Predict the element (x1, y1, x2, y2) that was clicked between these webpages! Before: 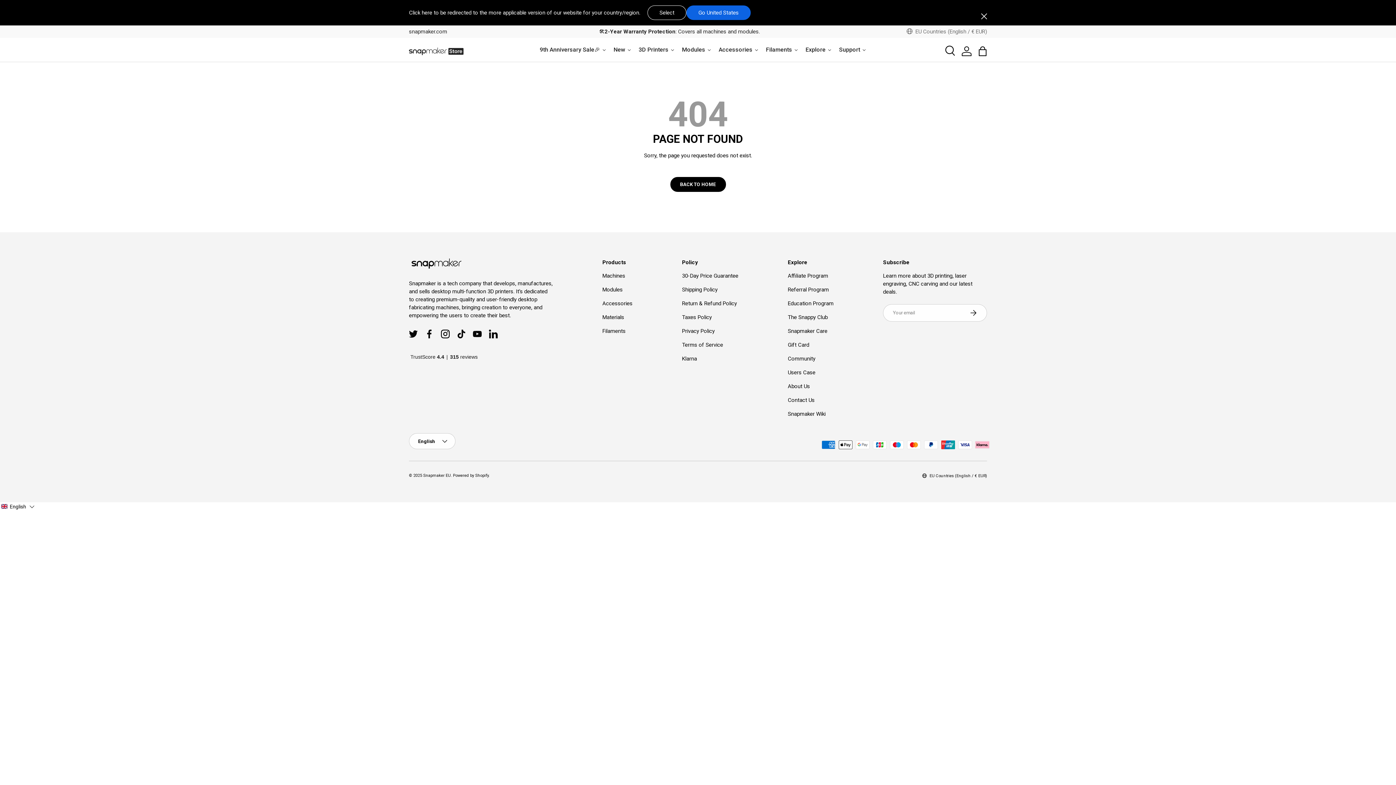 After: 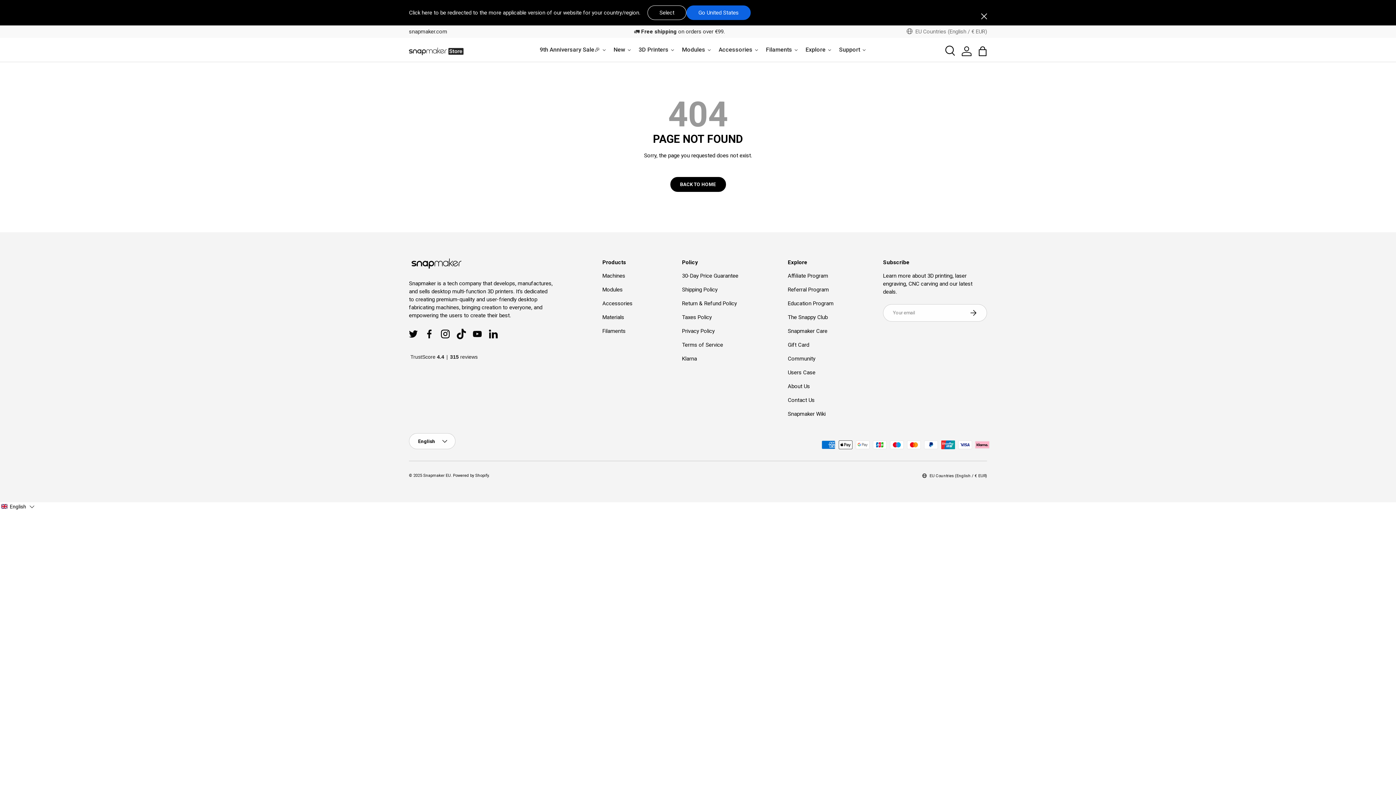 Action: bbox: (453, 326, 469, 342) label: TikTok